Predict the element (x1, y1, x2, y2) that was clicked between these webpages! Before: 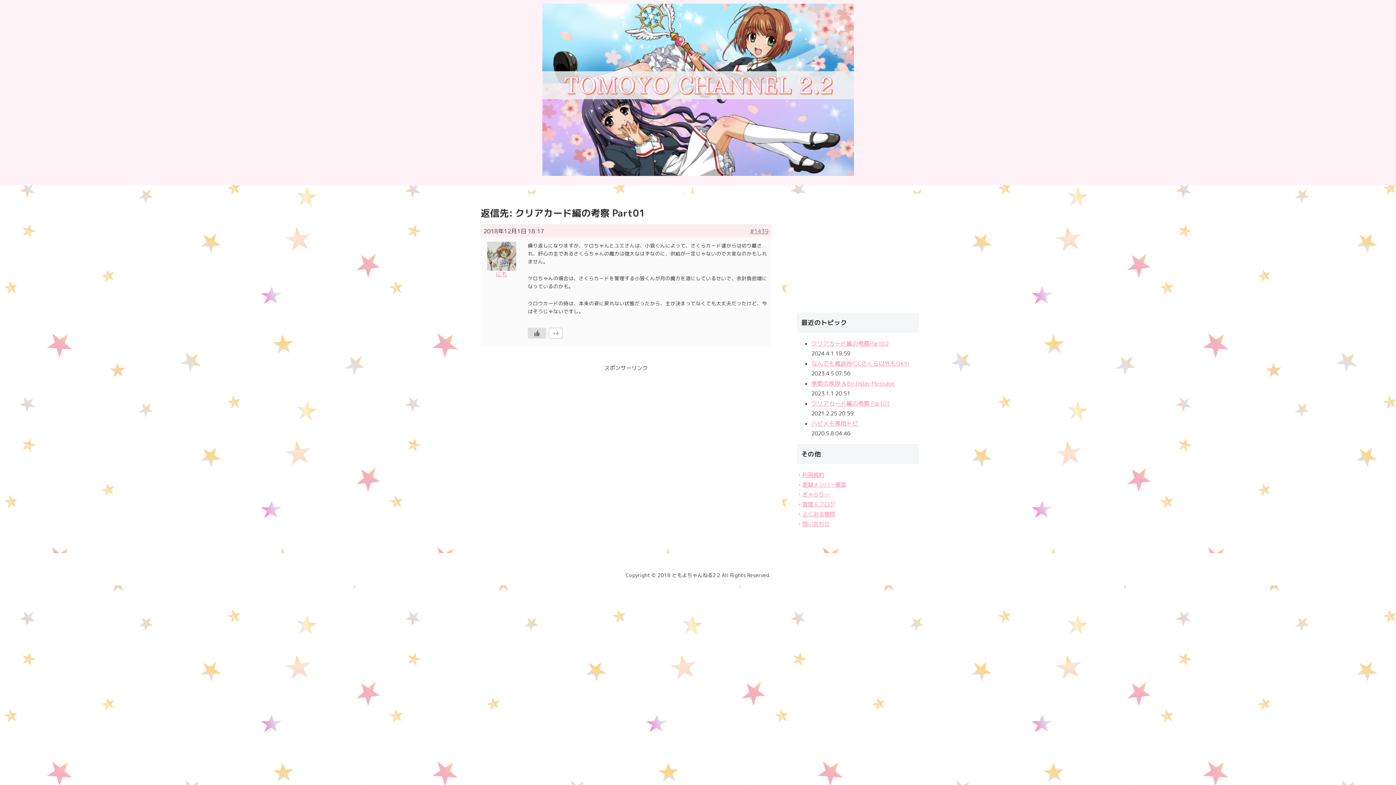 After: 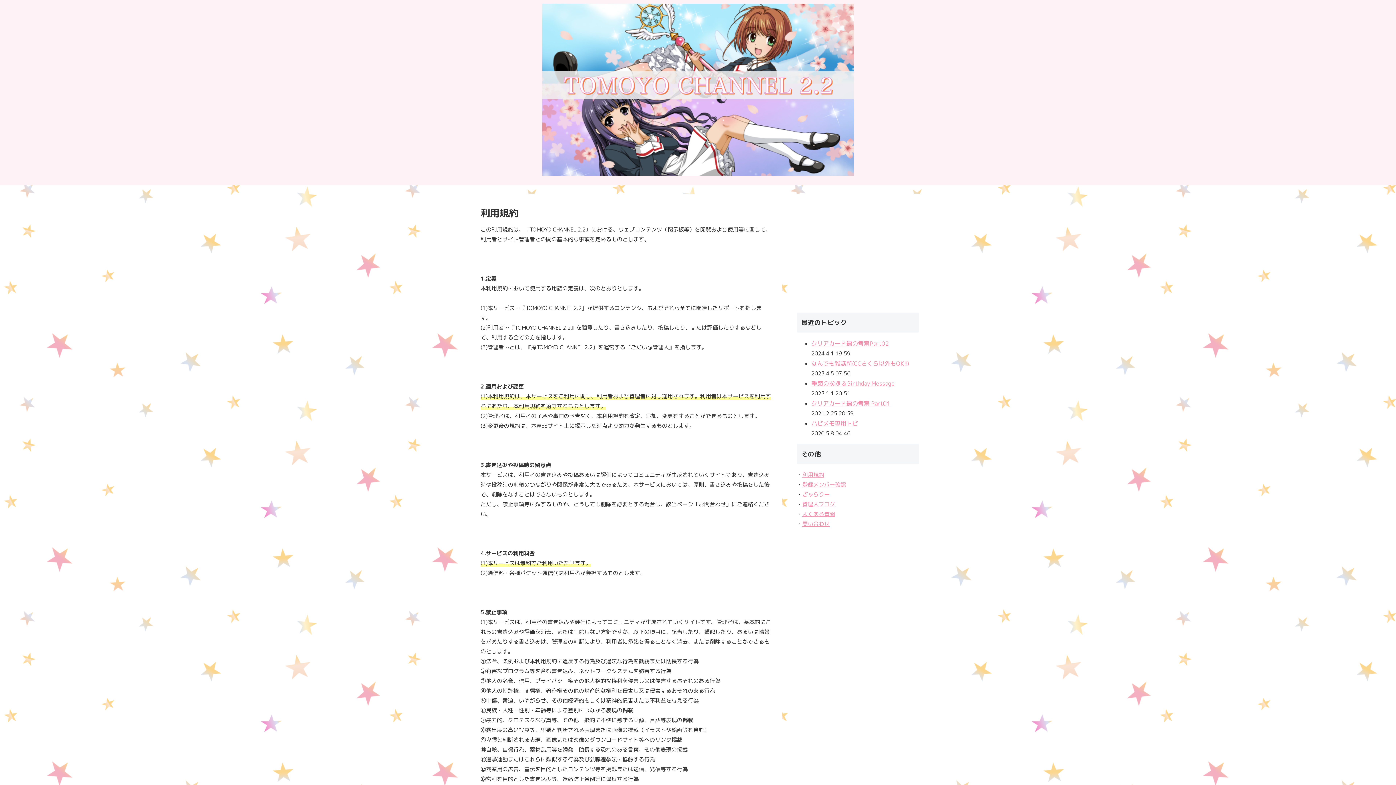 Action: bbox: (802, 471, 824, 478) label: 利用規約